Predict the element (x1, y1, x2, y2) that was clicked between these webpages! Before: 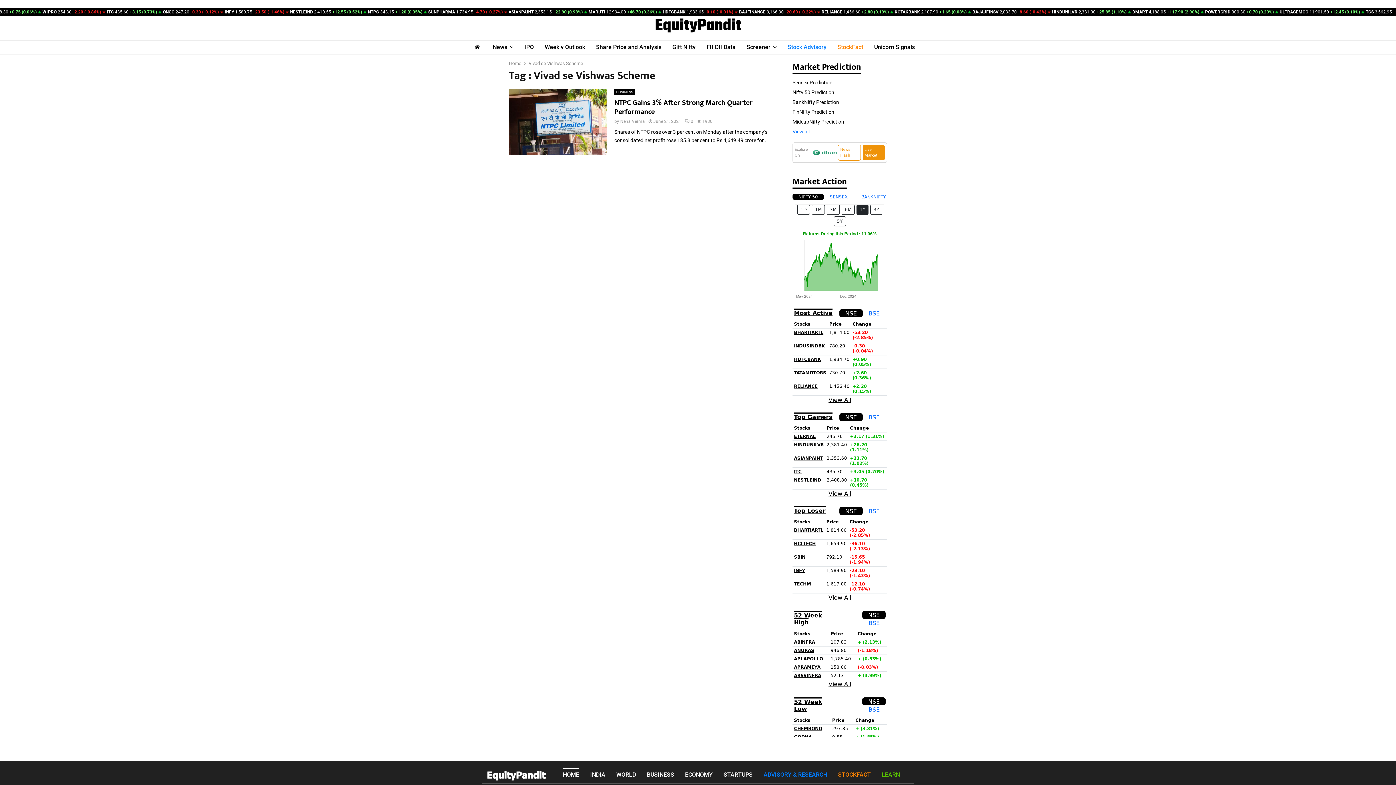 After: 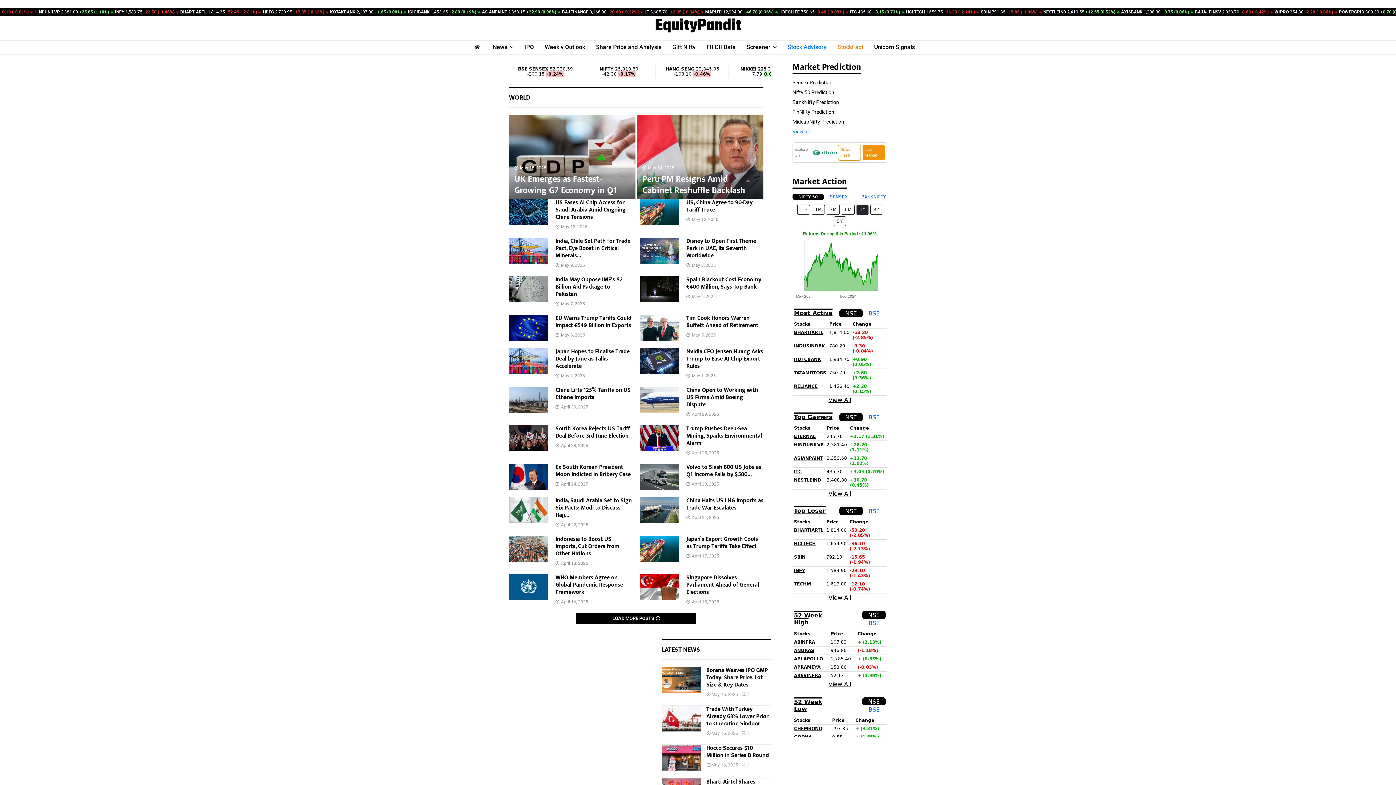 Action: label: WORLD bbox: (616, 768, 636, 782)